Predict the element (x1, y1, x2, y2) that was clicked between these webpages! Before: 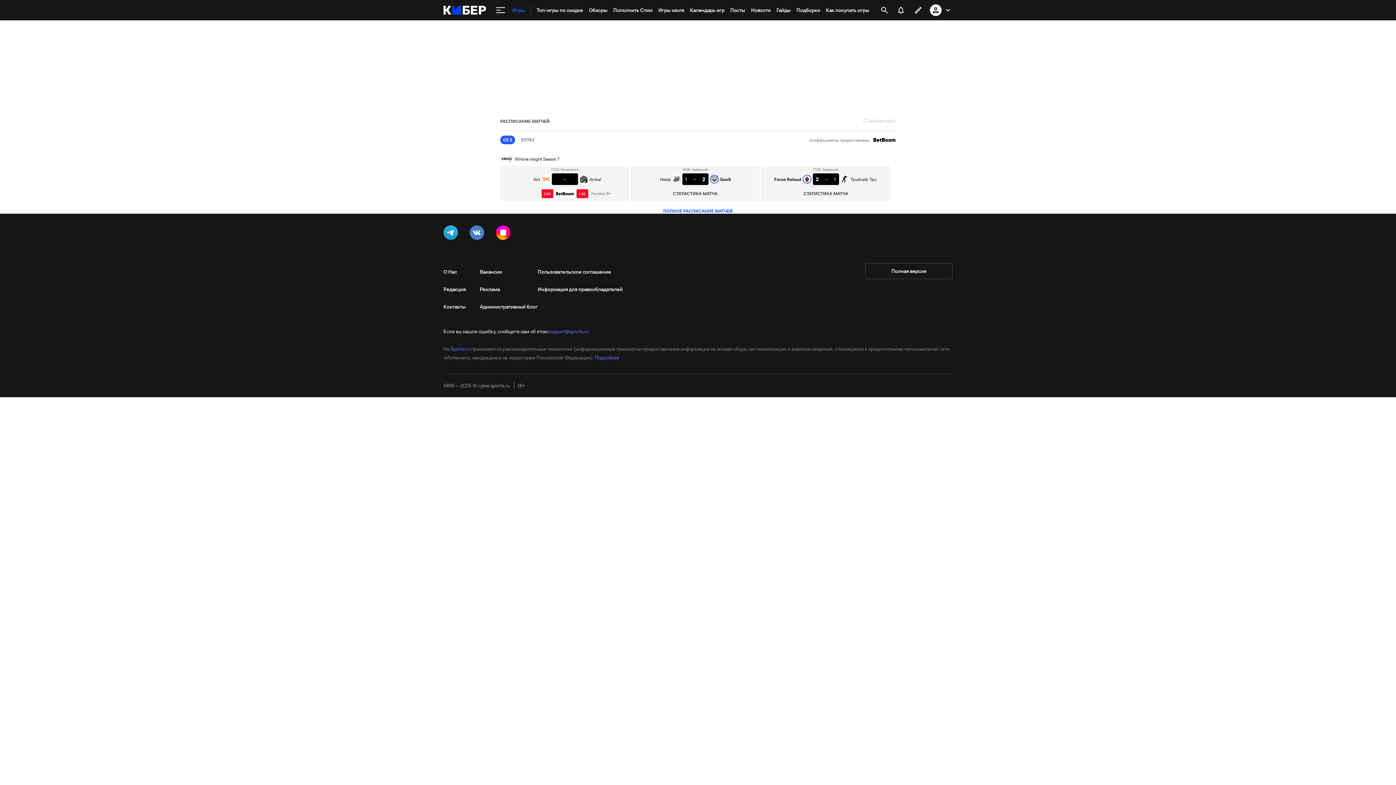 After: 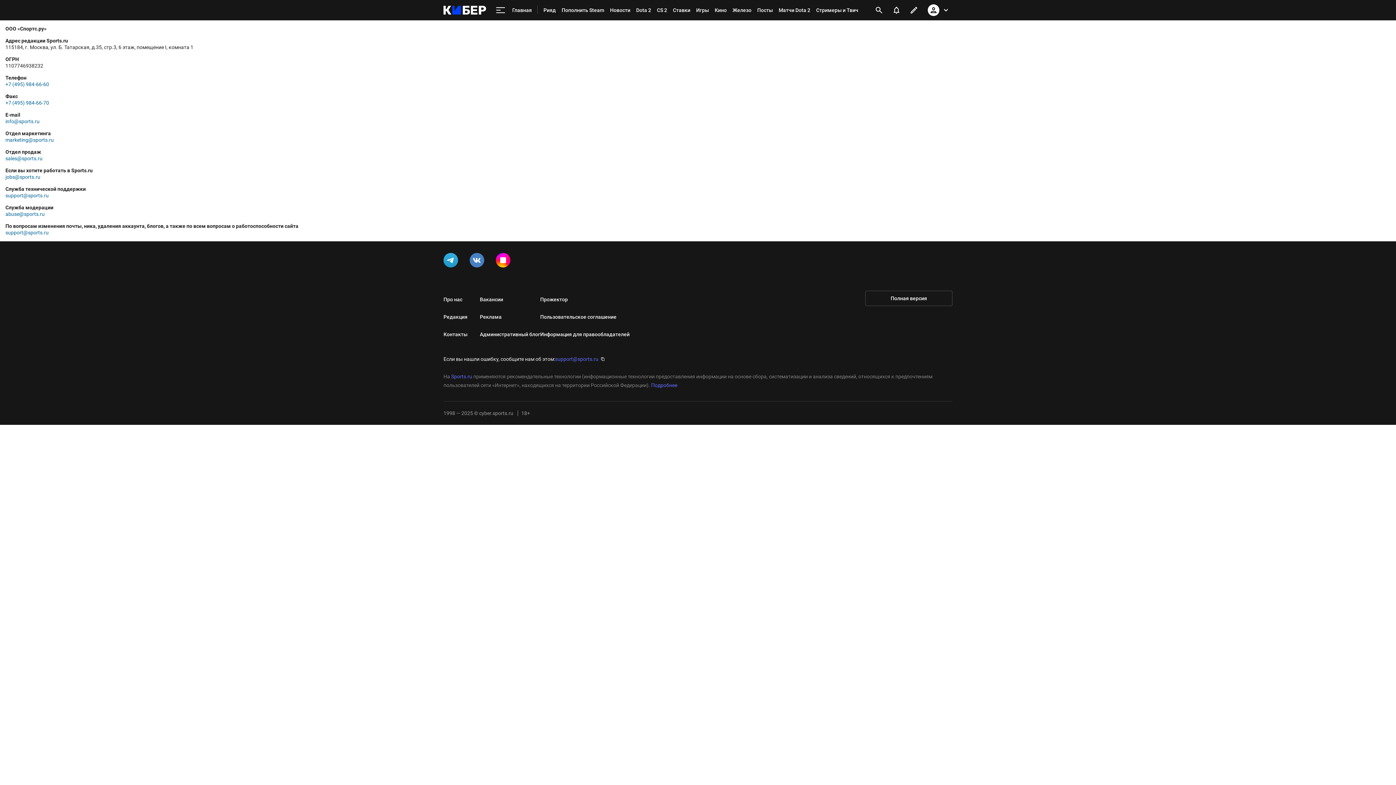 Action: bbox: (443, 298, 480, 315) label: Контакты